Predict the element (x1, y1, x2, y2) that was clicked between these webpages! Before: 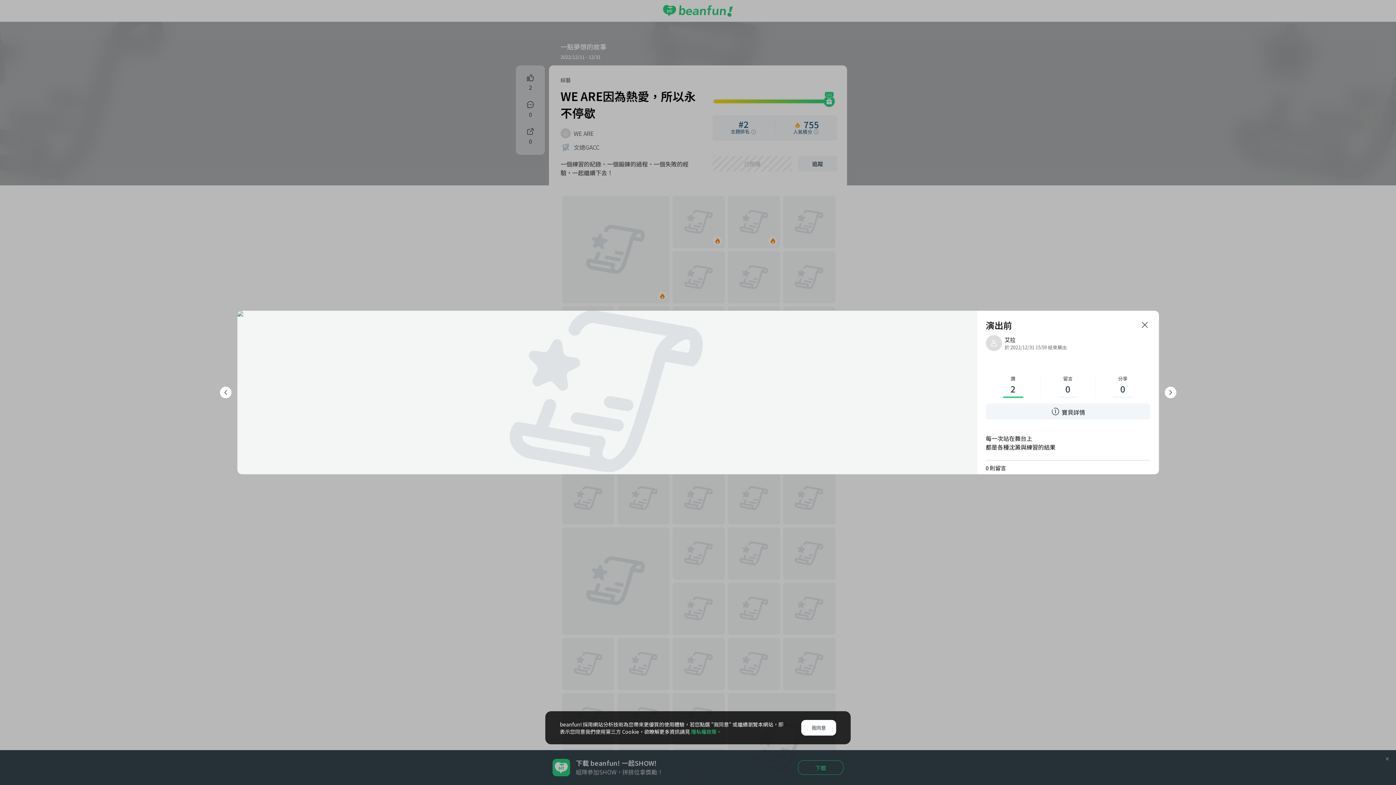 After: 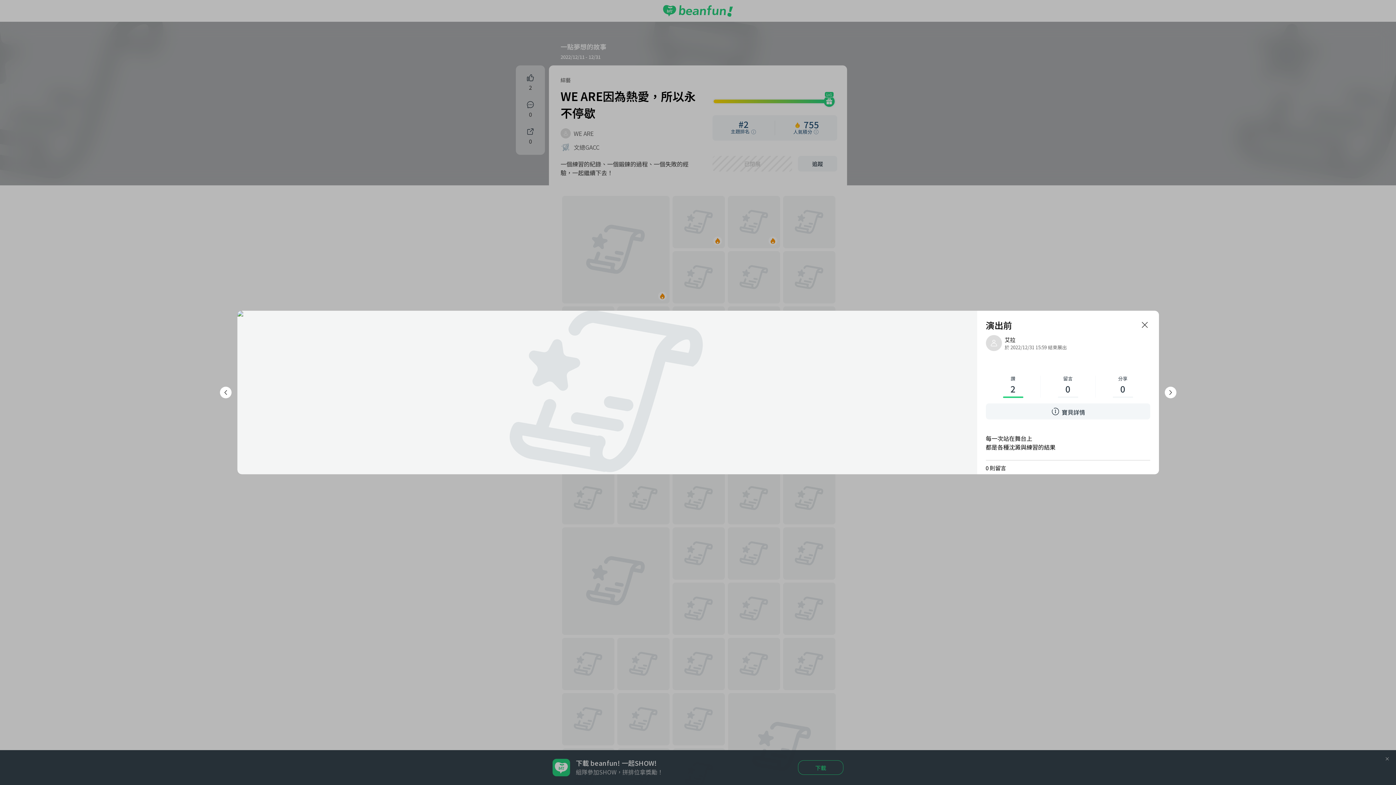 Action: bbox: (801, 720, 836, 736) label: 我同意